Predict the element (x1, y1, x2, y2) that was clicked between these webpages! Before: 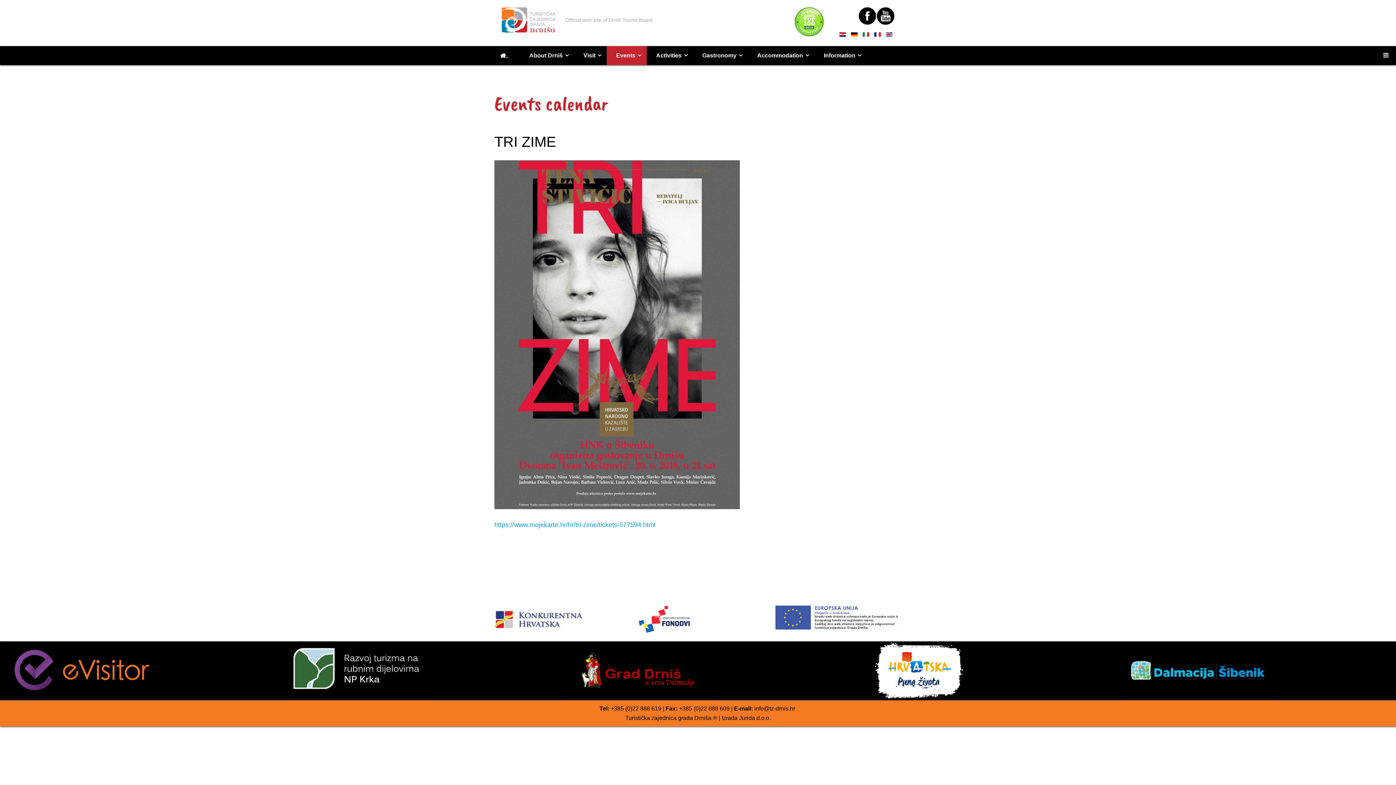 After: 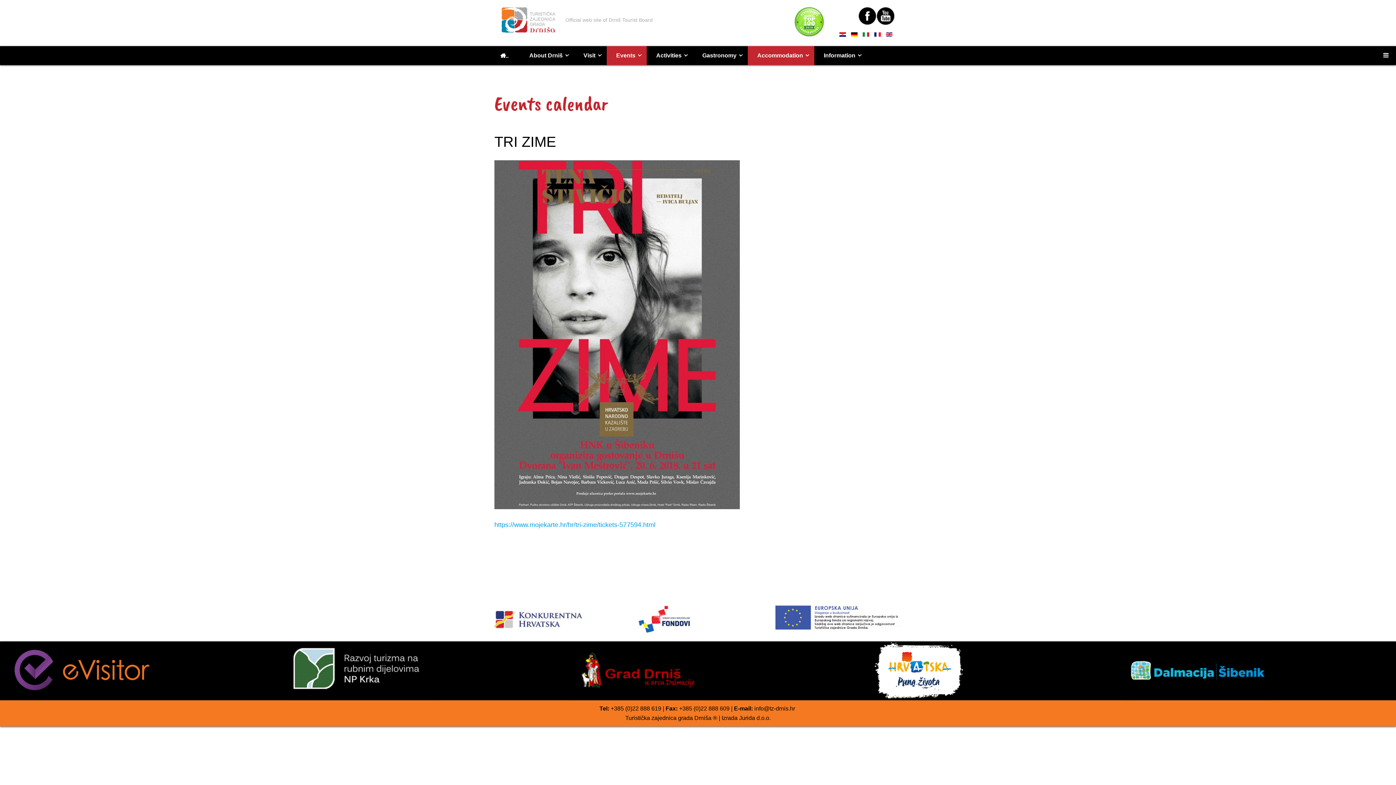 Action: bbox: (748, 46, 814, 65) label: Accommodation